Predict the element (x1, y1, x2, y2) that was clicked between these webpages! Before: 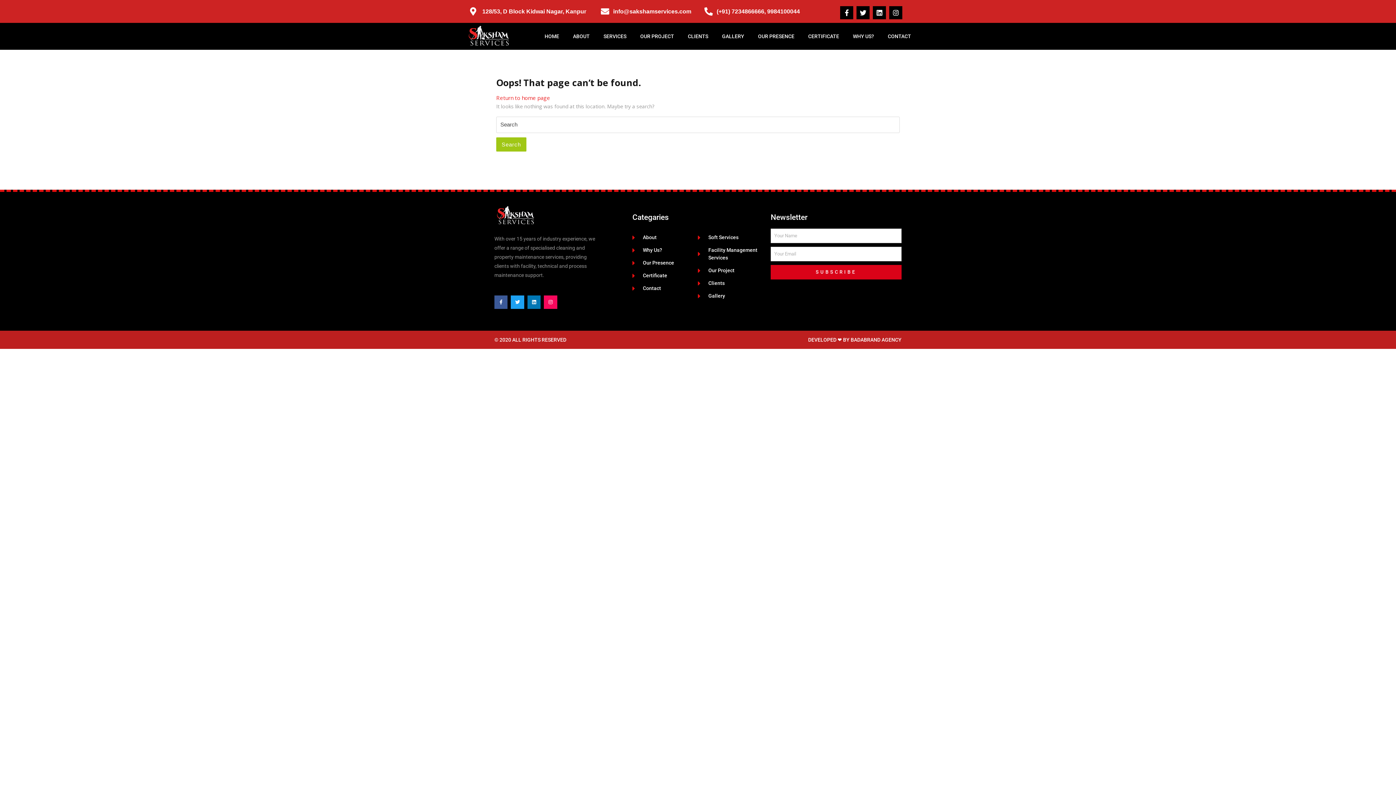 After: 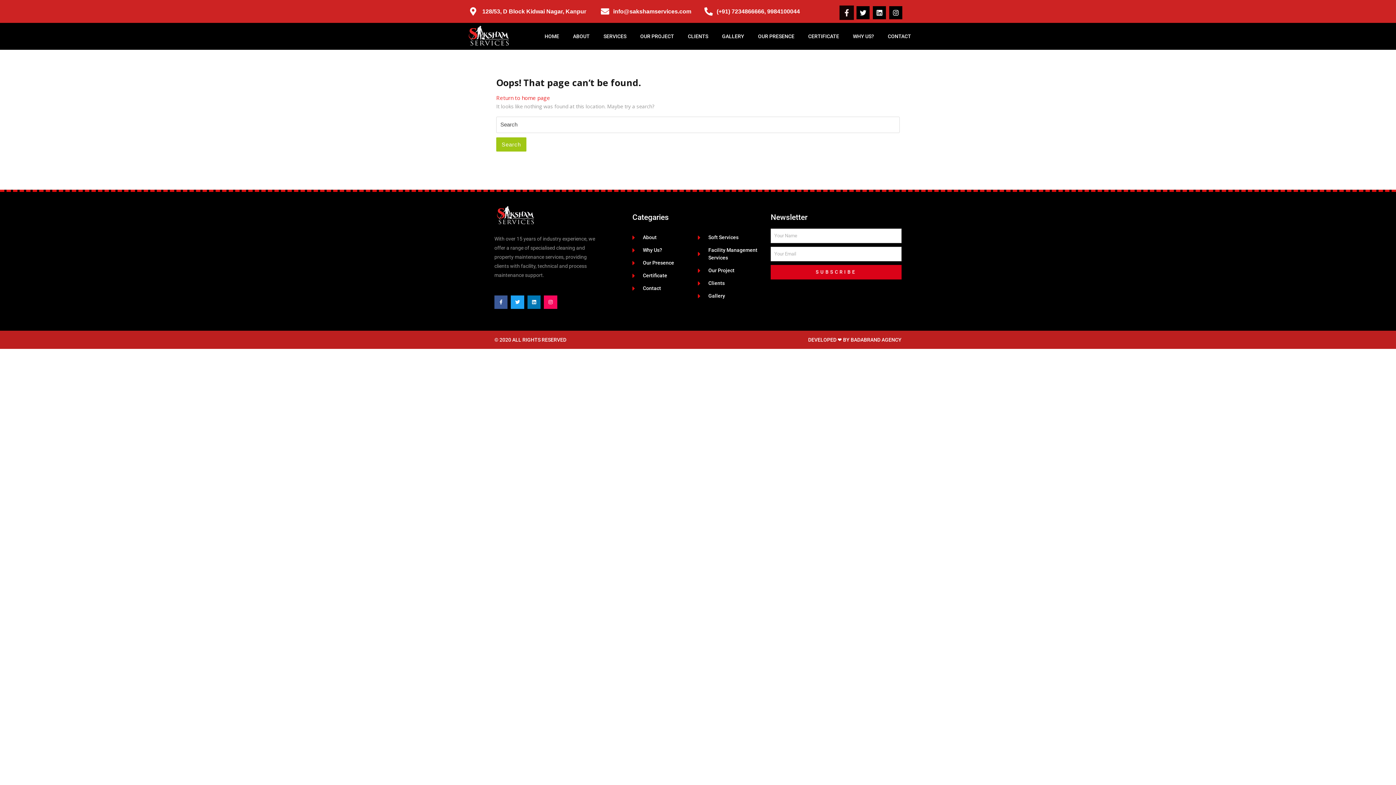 Action: bbox: (840, 6, 853, 19) label: Facebook-f